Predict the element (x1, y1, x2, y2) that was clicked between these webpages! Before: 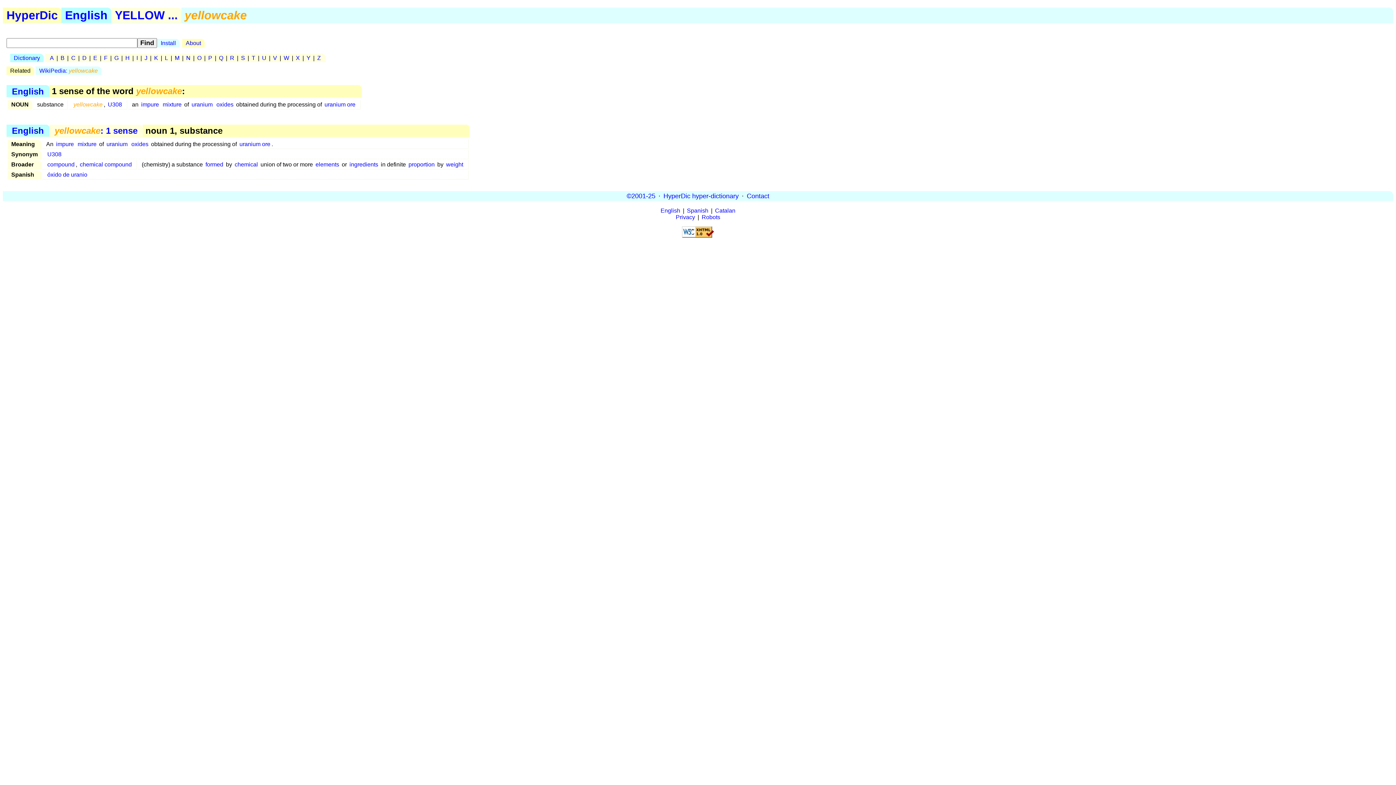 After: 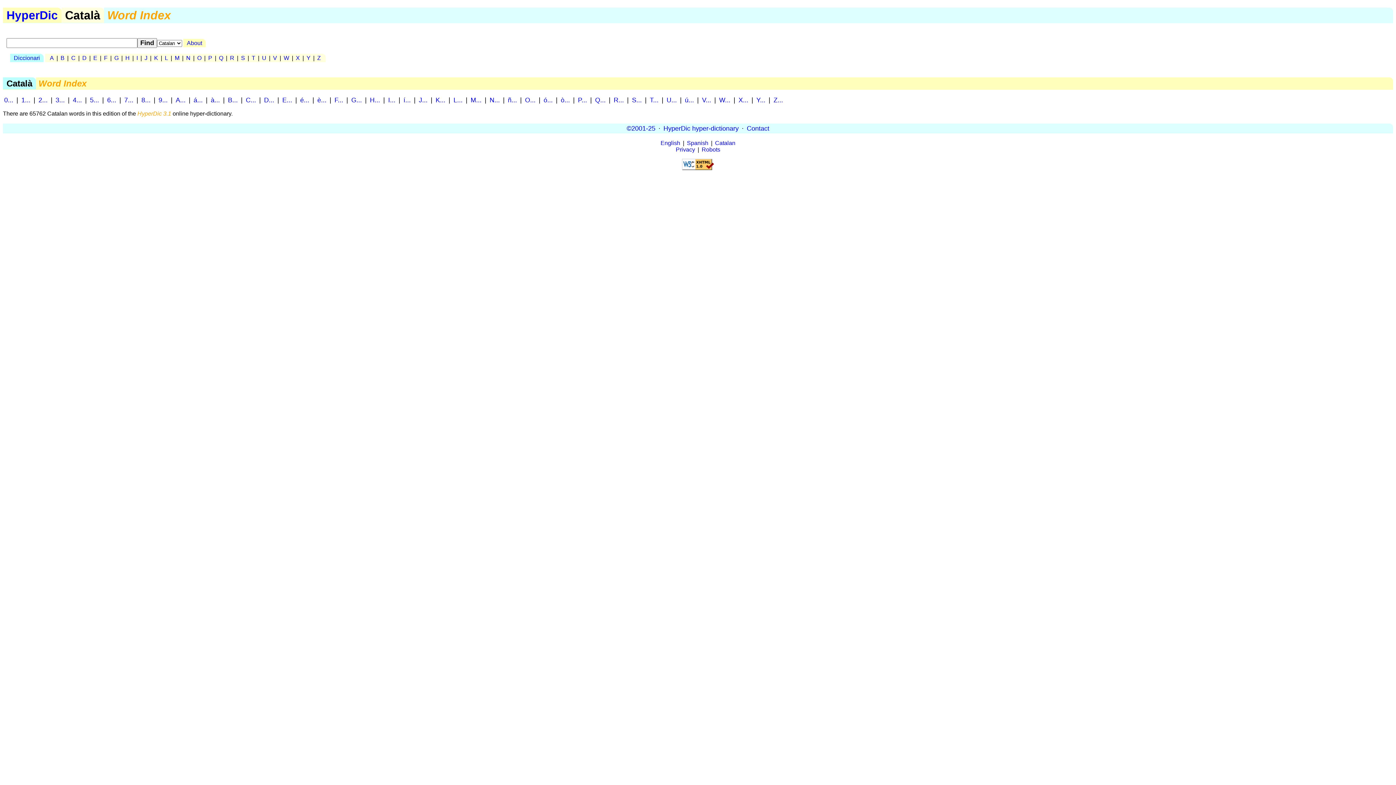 Action: bbox: (714, 206, 736, 215) label: Catalan